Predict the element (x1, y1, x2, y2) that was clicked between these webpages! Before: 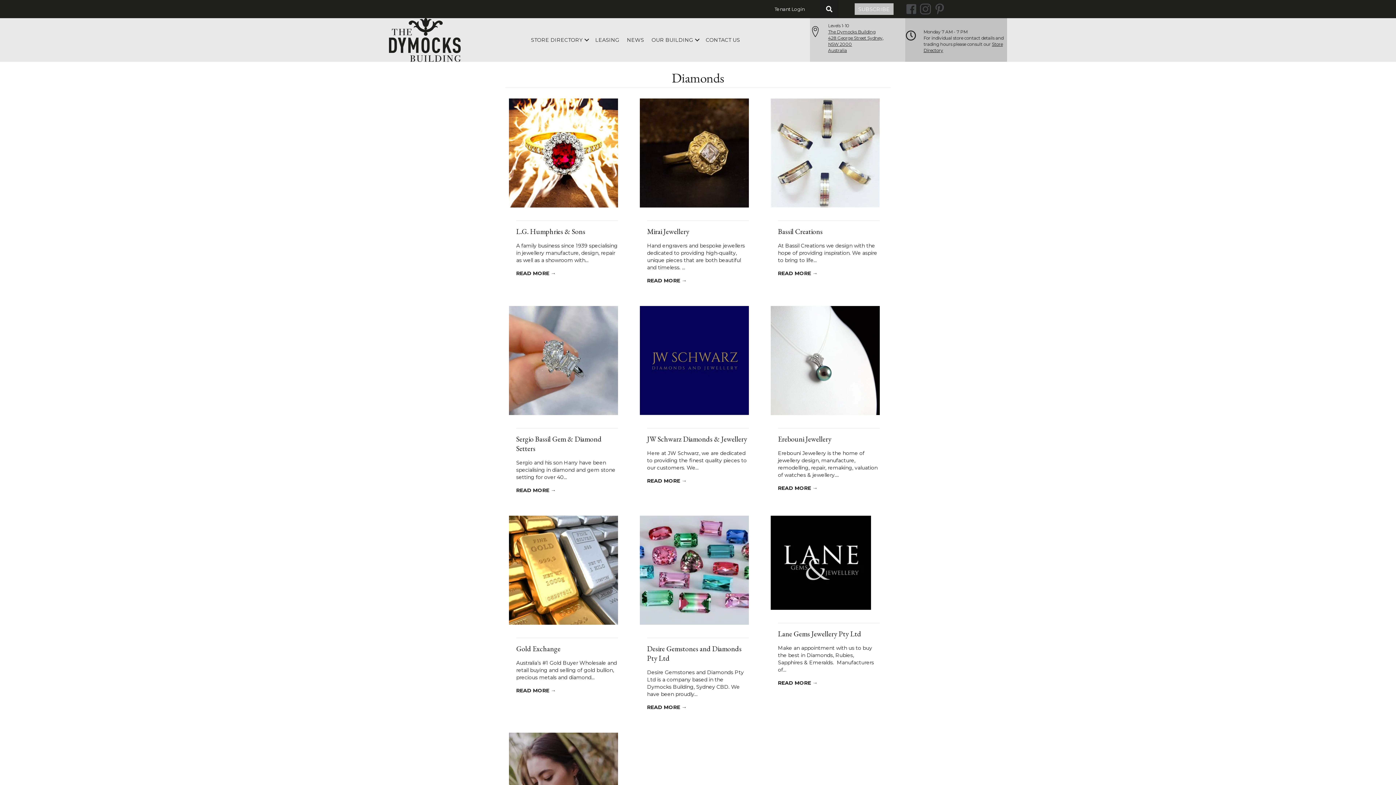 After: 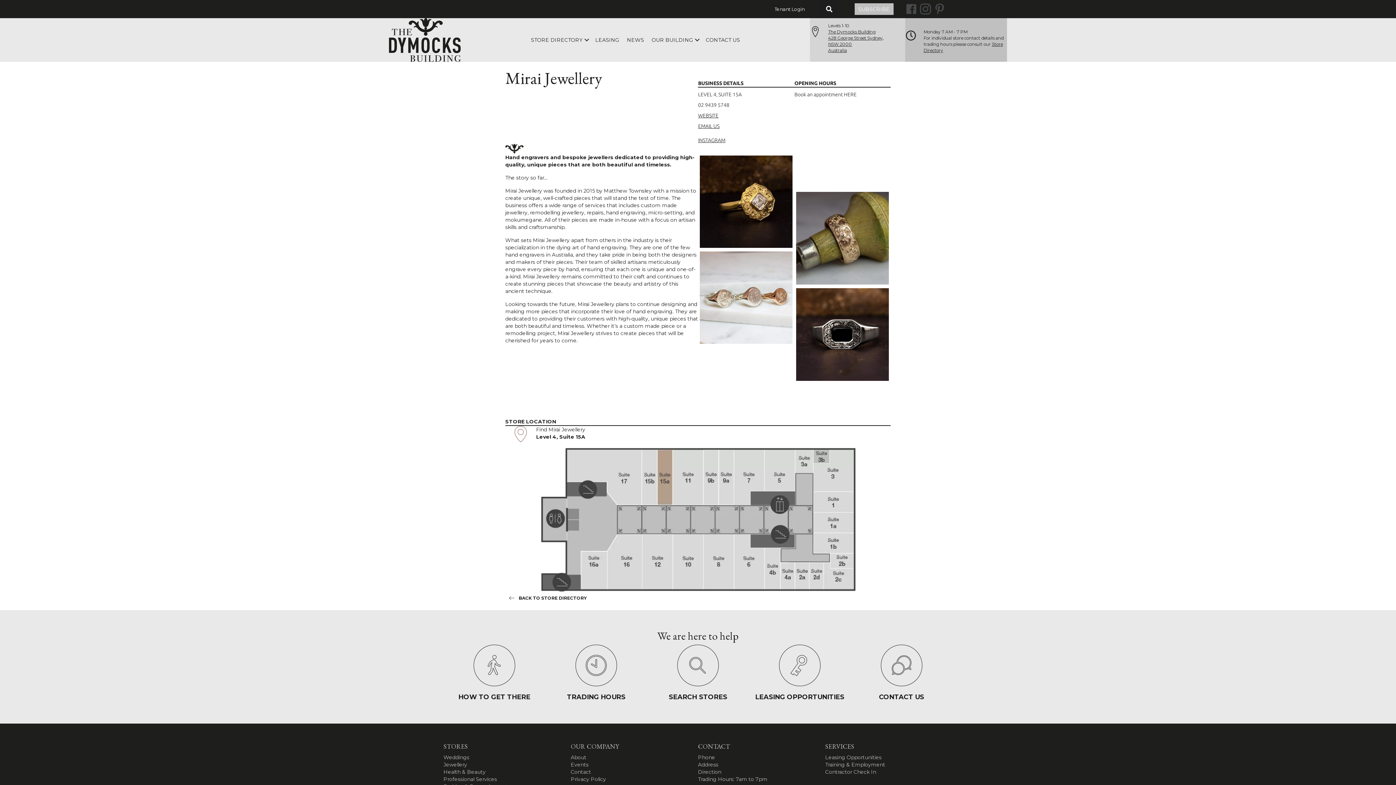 Action: label: READ MORE → bbox: (647, 277, 686, 283)